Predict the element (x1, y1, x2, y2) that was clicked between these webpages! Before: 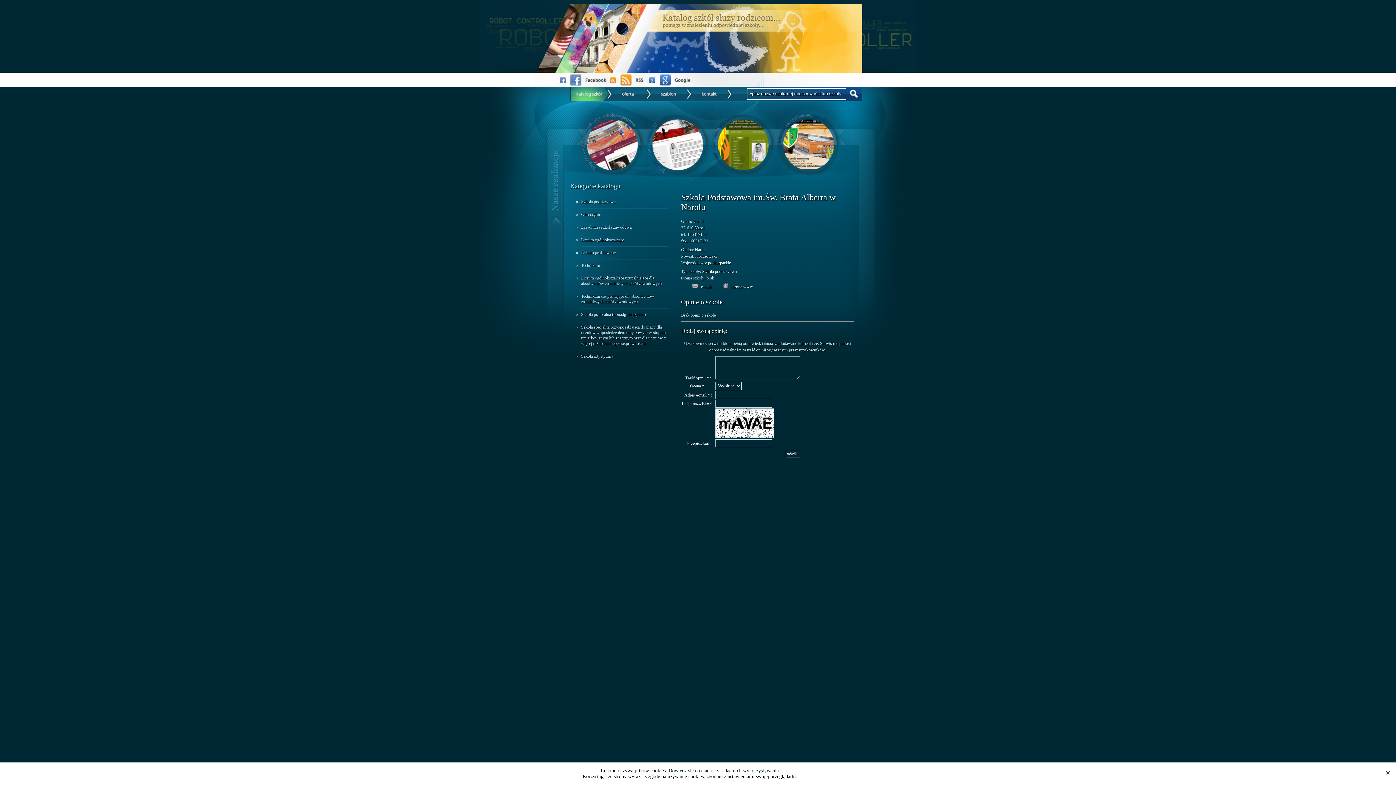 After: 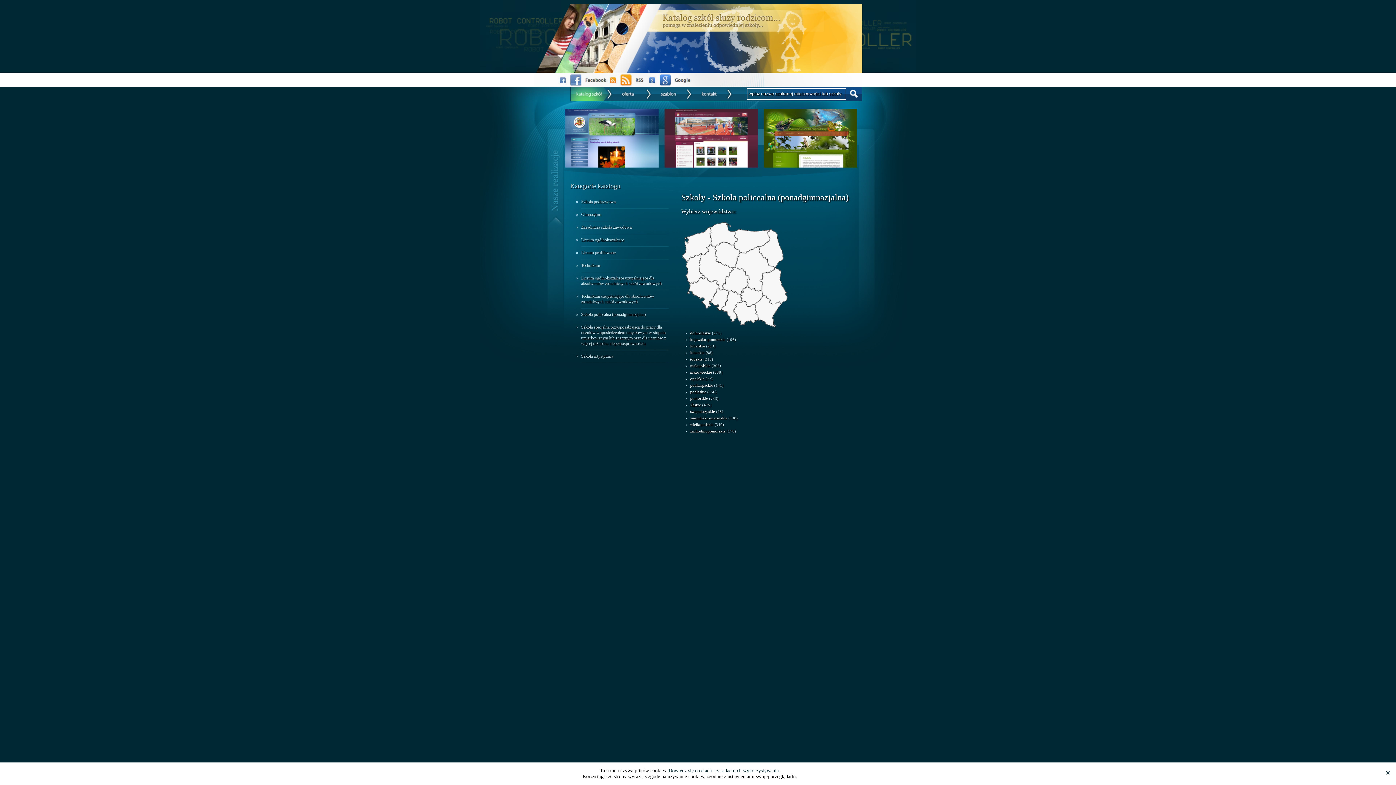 Action: bbox: (581, 312, 646, 317) label: Szkoła policealna (ponadgimnazjalna)